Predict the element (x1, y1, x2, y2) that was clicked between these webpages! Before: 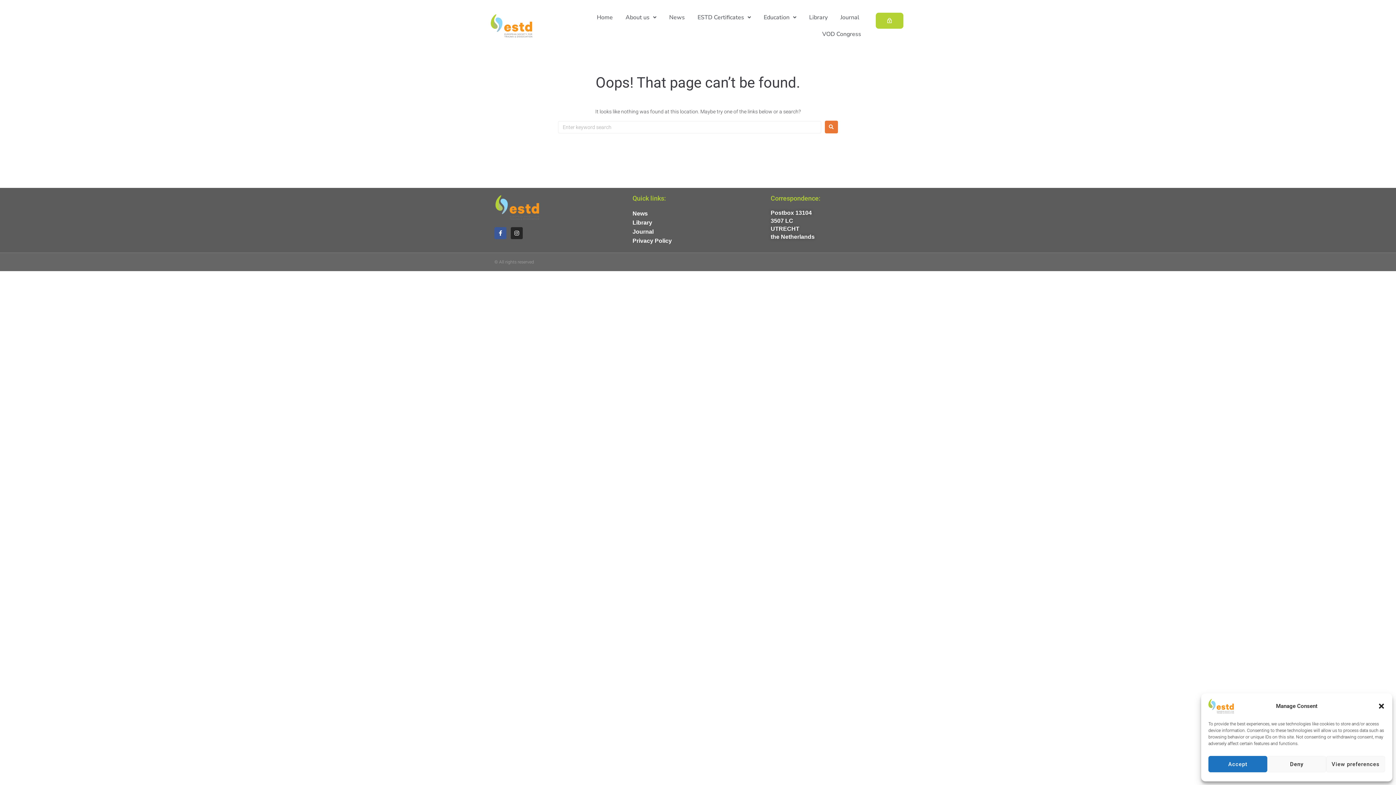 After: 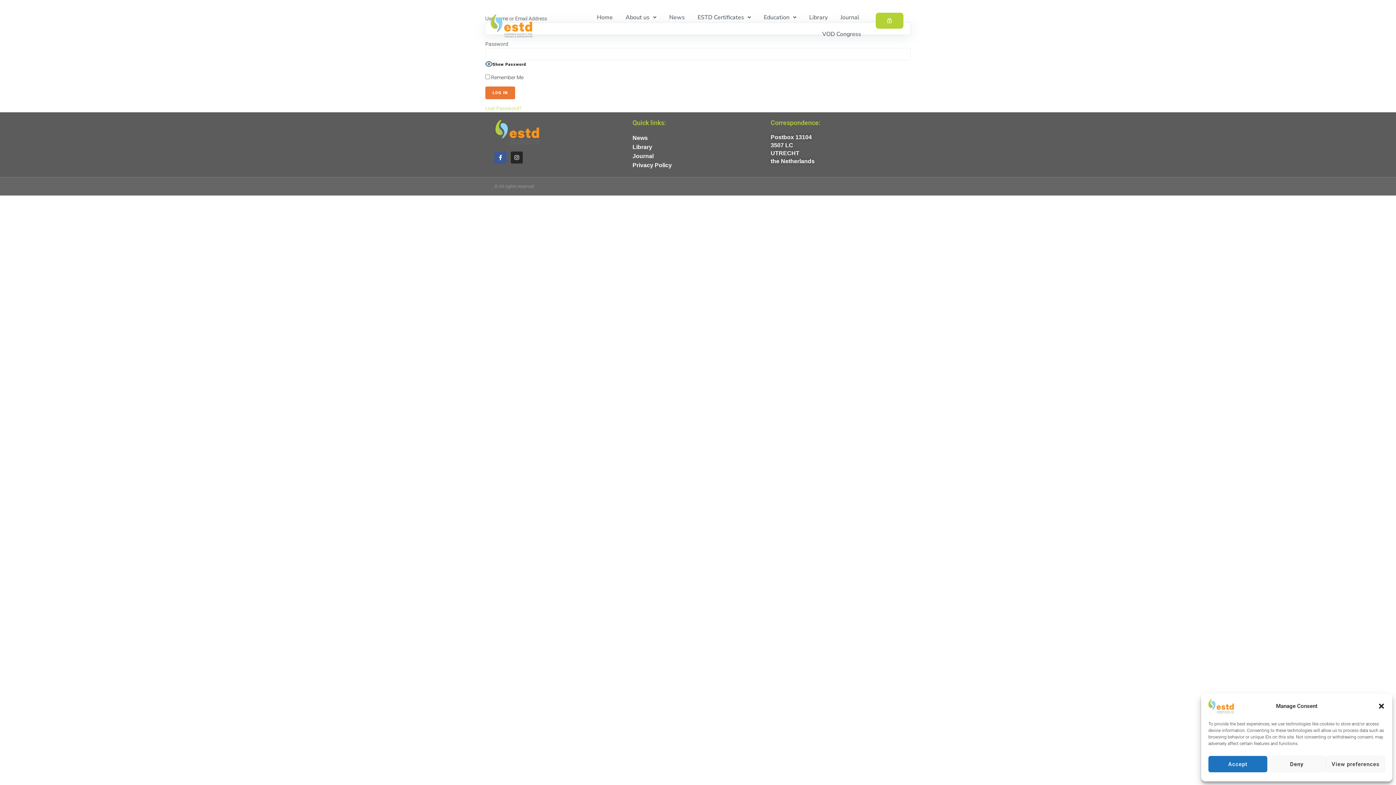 Action: bbox: (875, 12, 903, 28)